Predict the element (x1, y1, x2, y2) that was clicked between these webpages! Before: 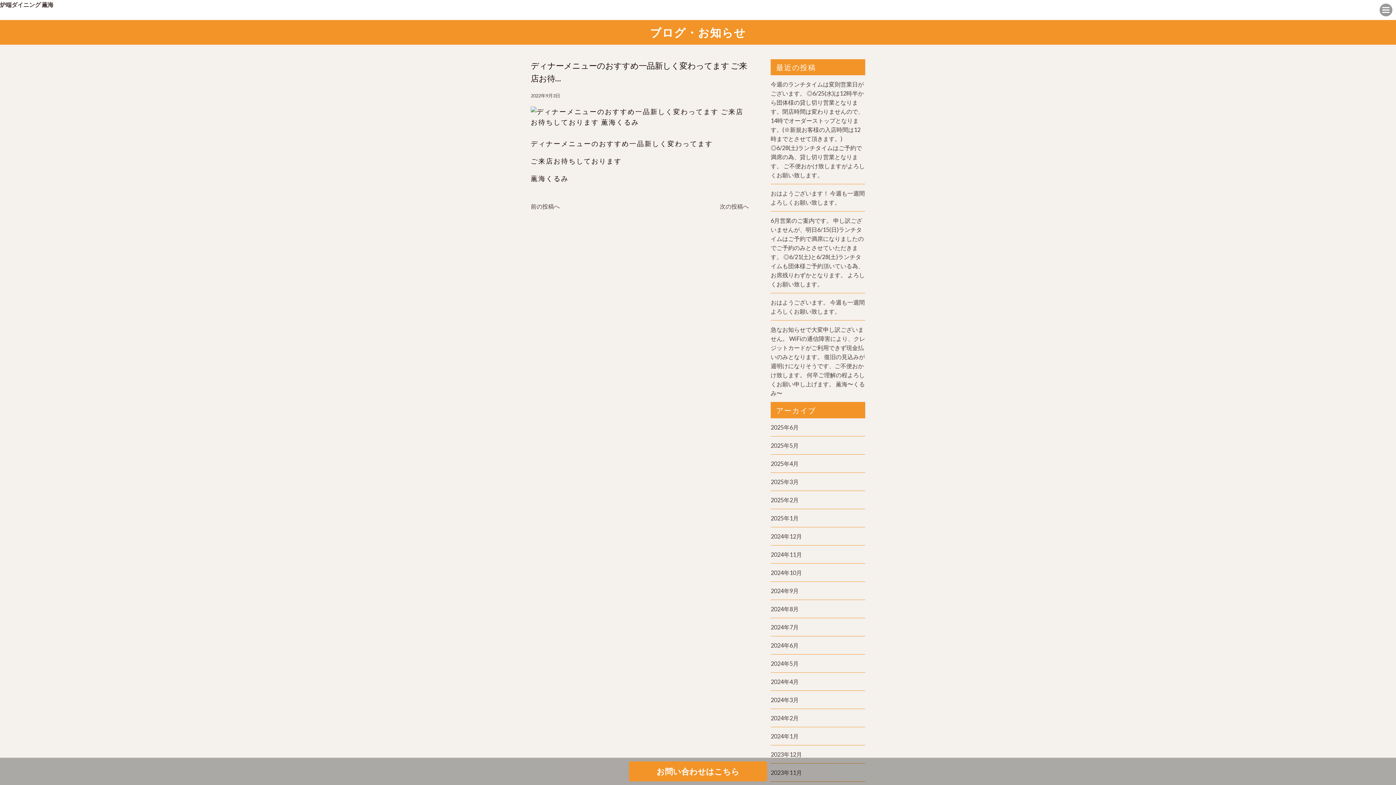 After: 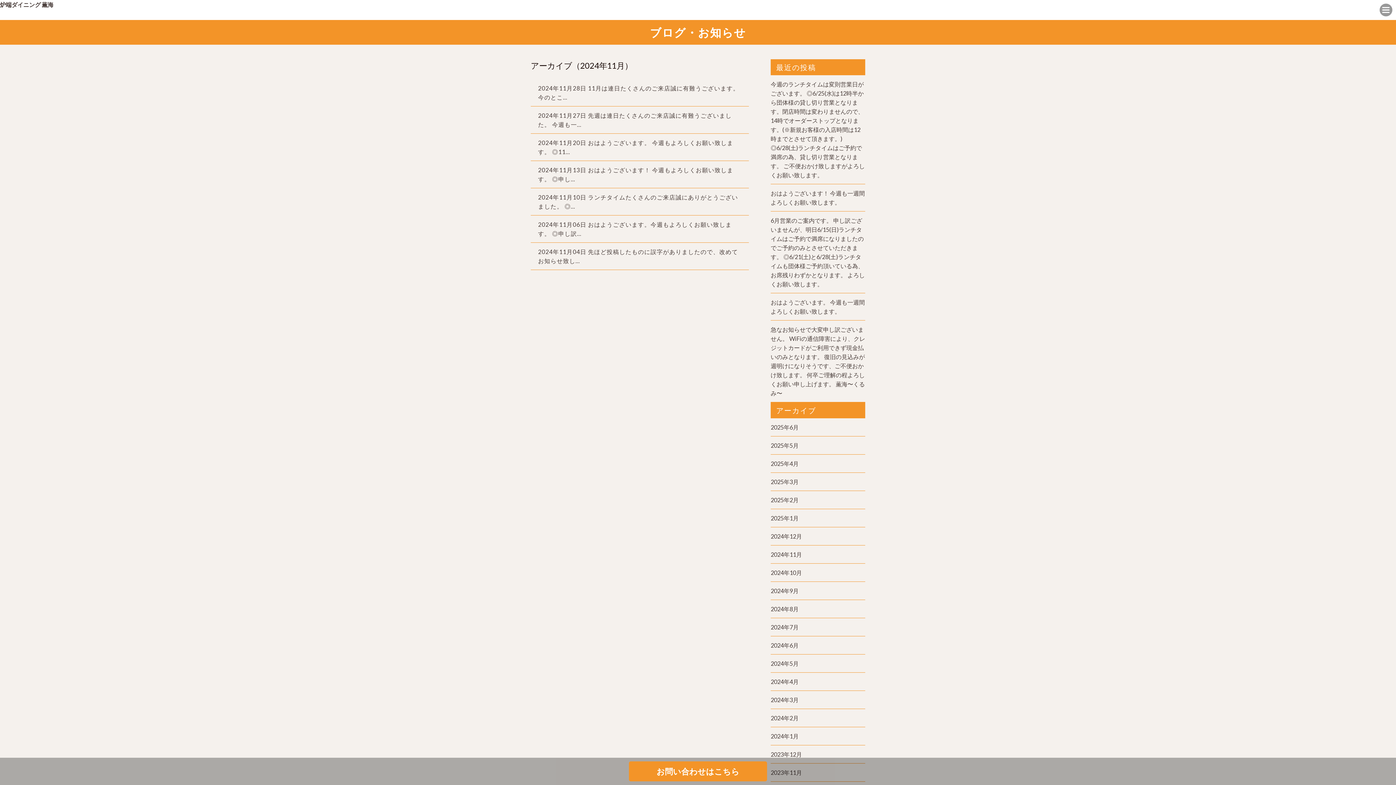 Action: bbox: (770, 551, 802, 558) label: 2024年11月